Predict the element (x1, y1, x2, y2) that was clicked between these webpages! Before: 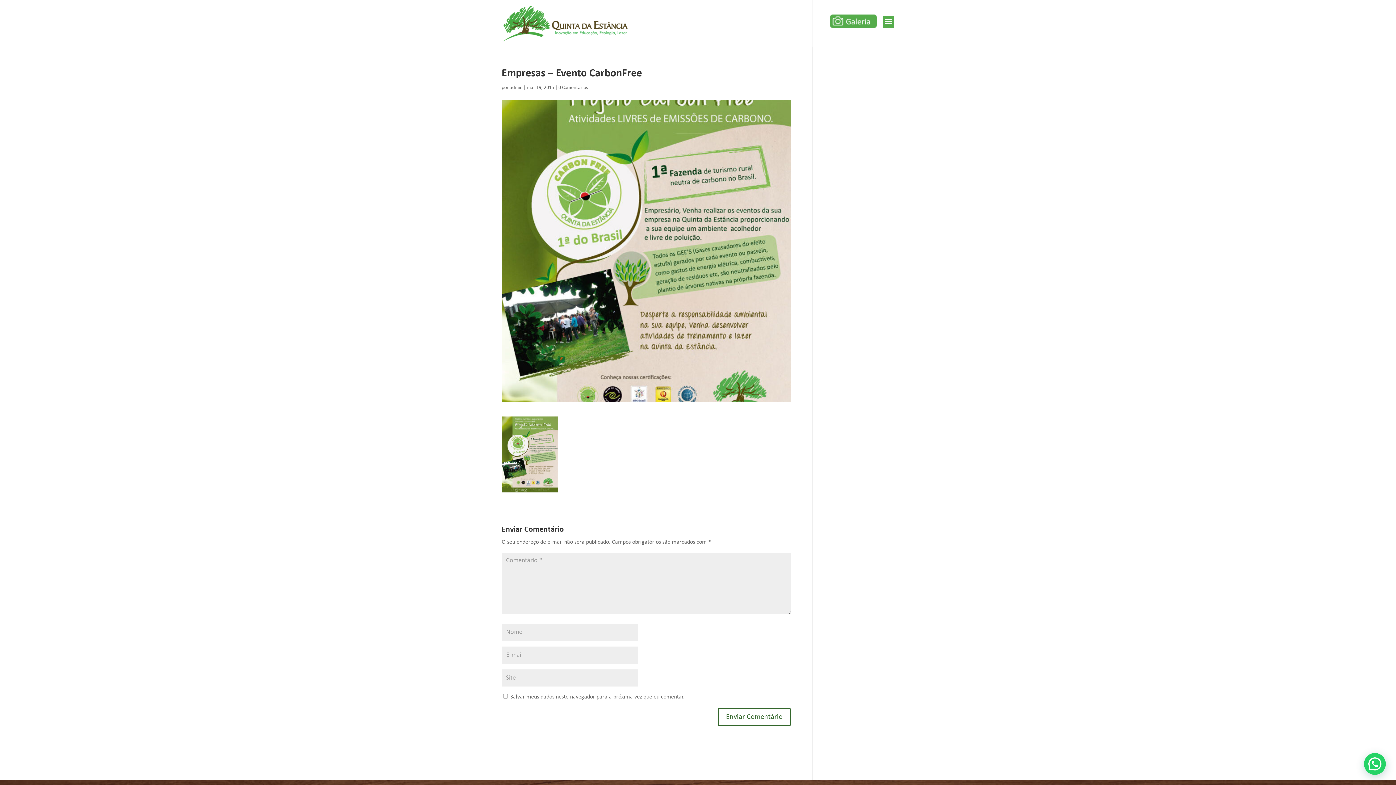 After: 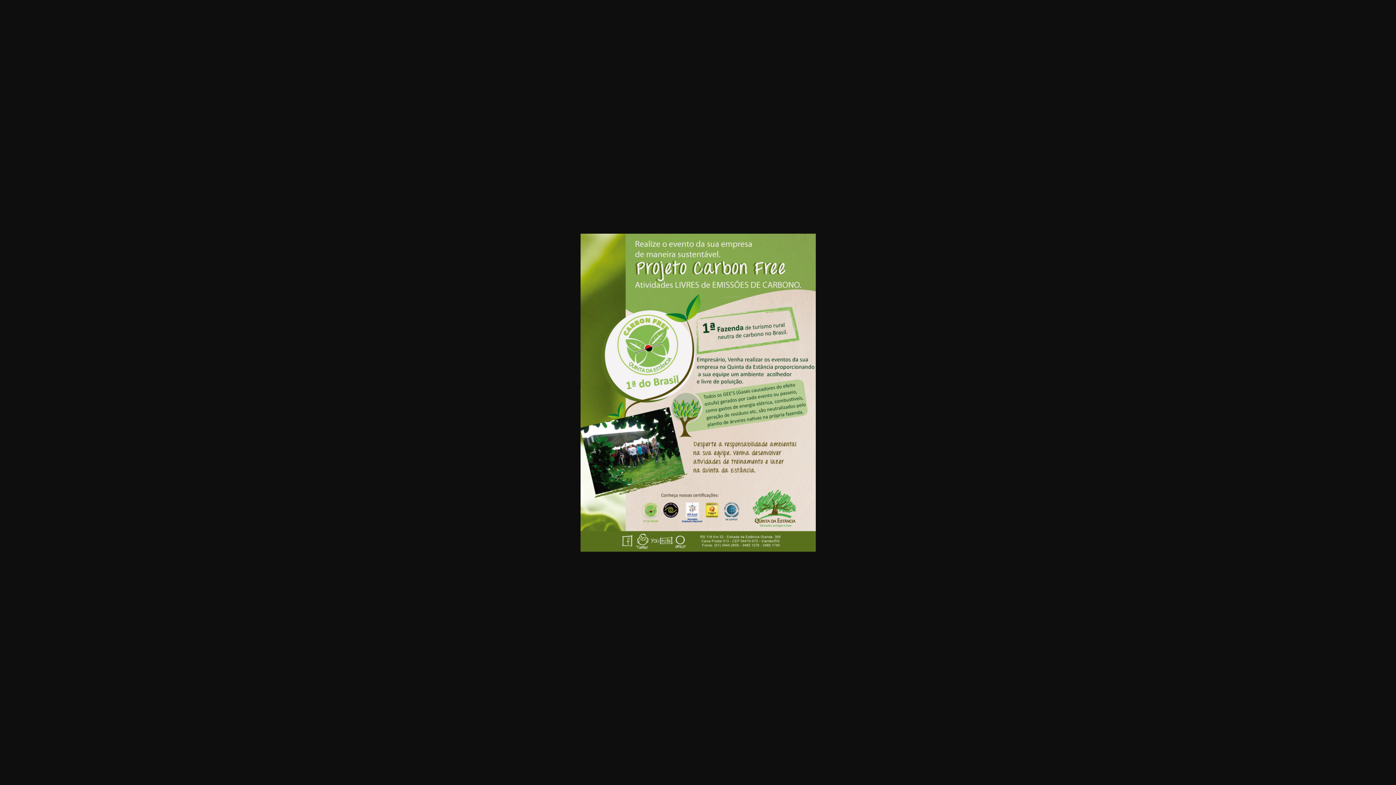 Action: bbox: (501, 484, 558, 490)